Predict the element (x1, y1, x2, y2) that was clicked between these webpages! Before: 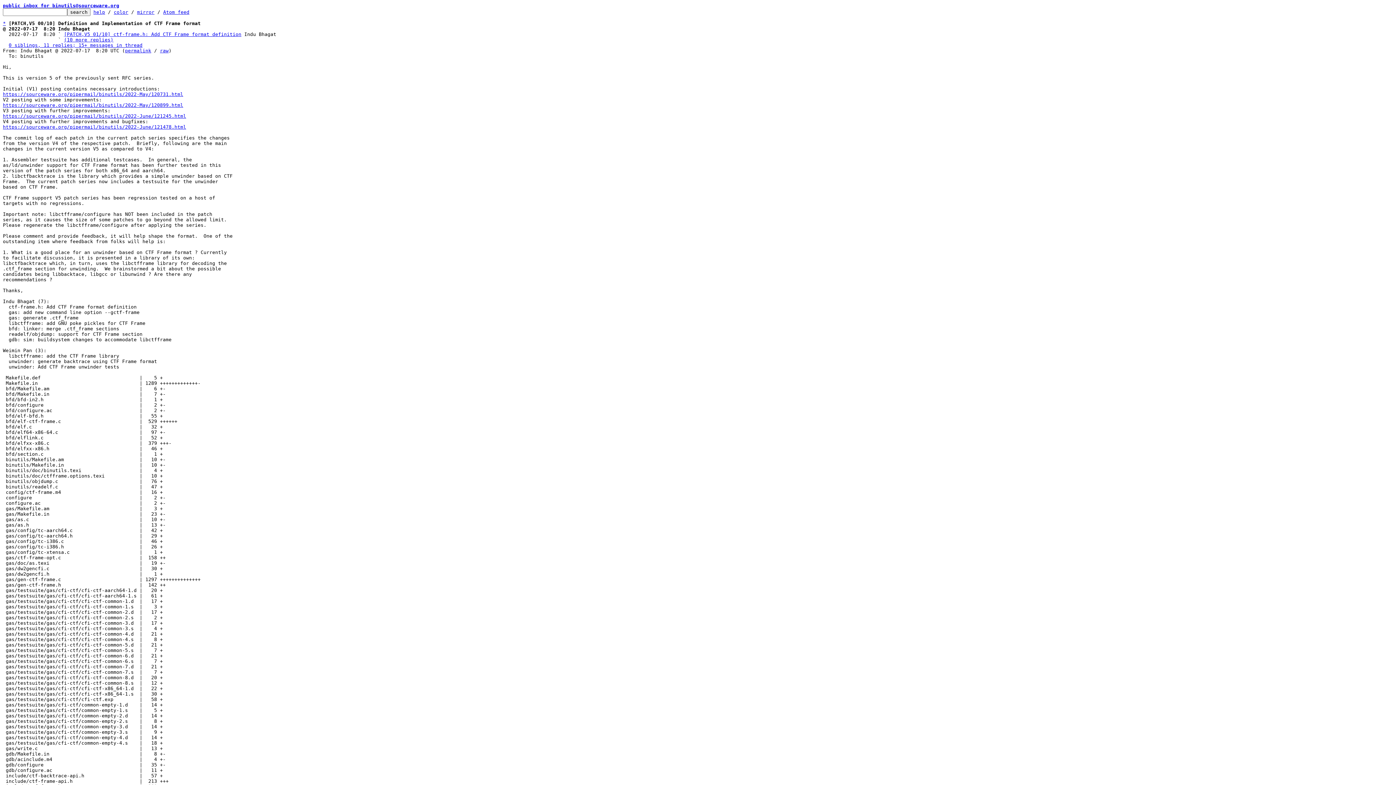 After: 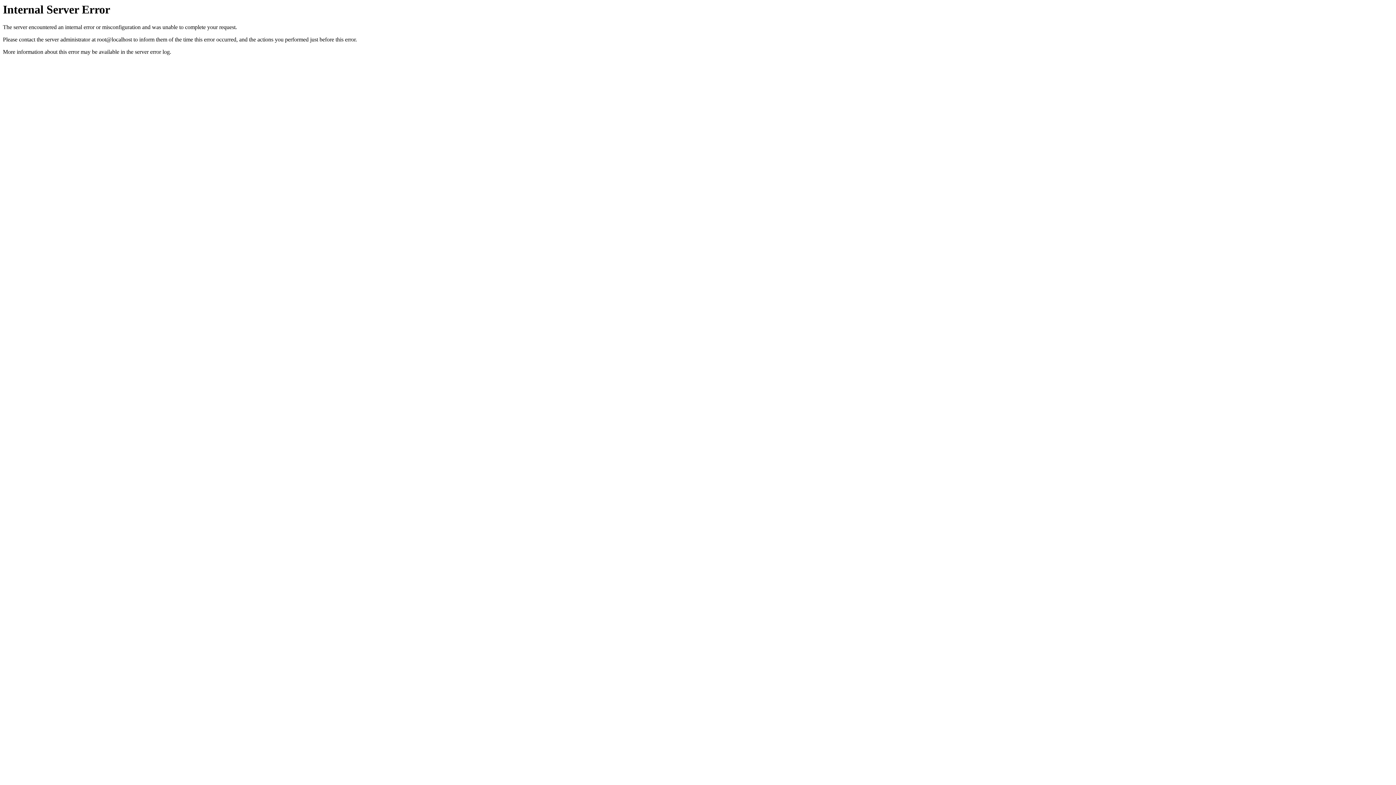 Action: label: https://sourceware.org/pipermail/binutils/2022-May/120731.html bbox: (2, 91, 183, 97)